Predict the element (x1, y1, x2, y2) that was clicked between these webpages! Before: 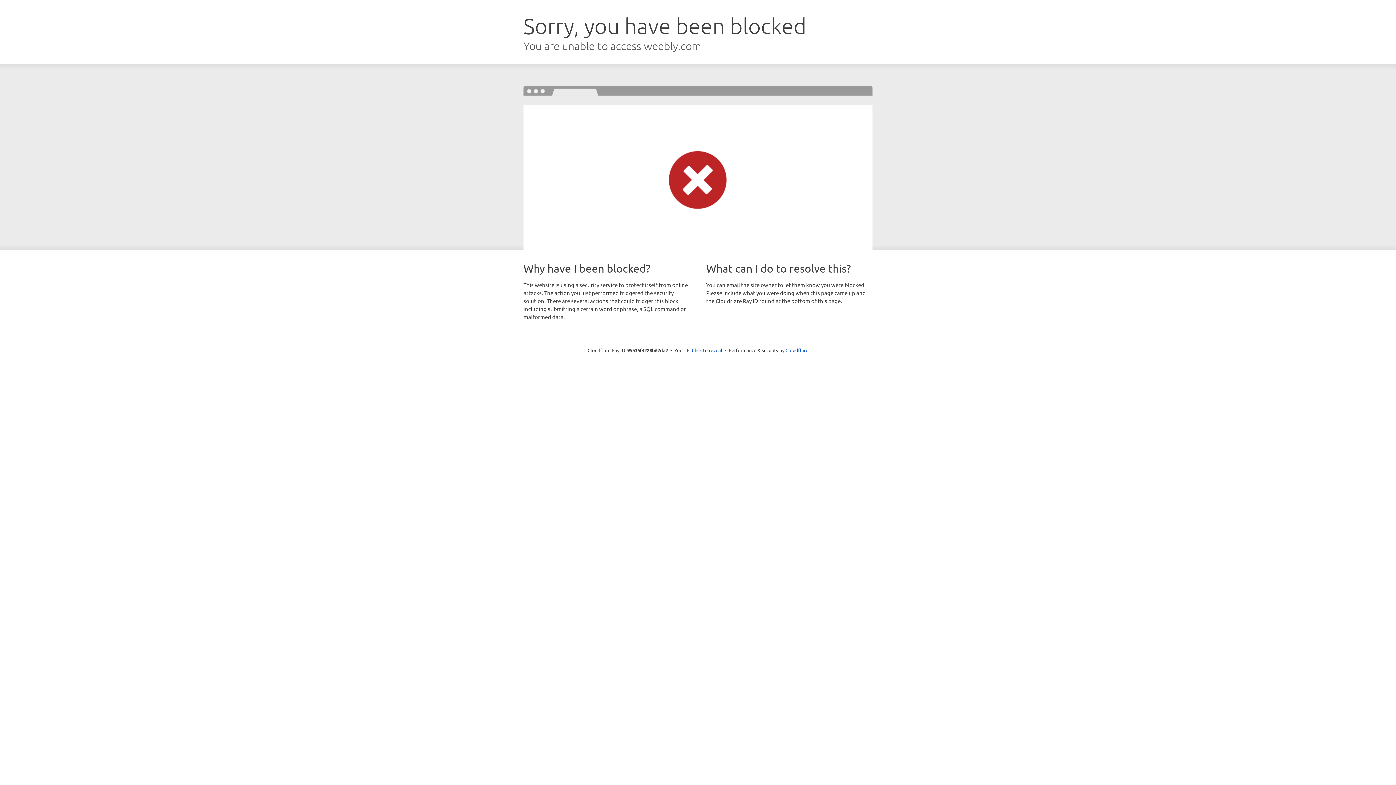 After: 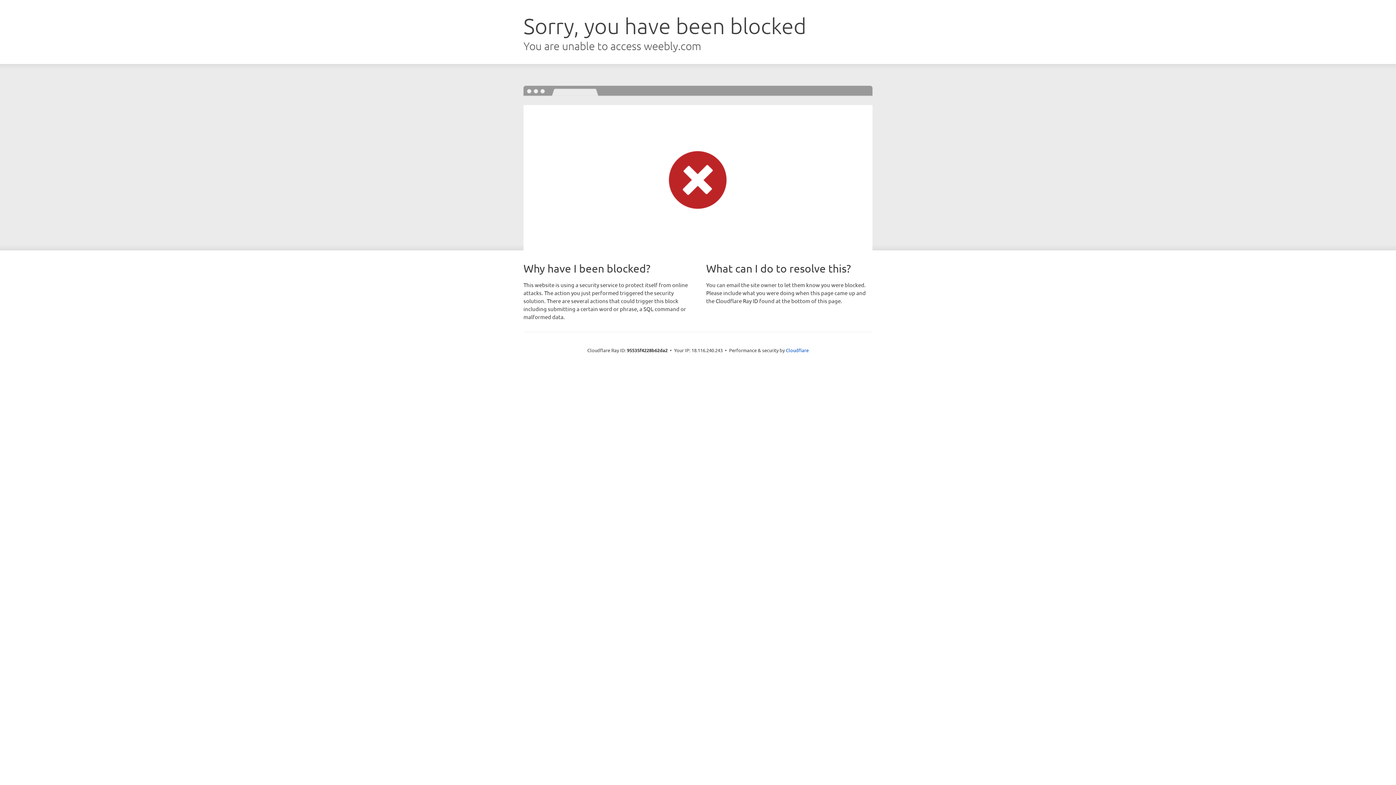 Action: bbox: (692, 346, 722, 353) label: Click to reveal